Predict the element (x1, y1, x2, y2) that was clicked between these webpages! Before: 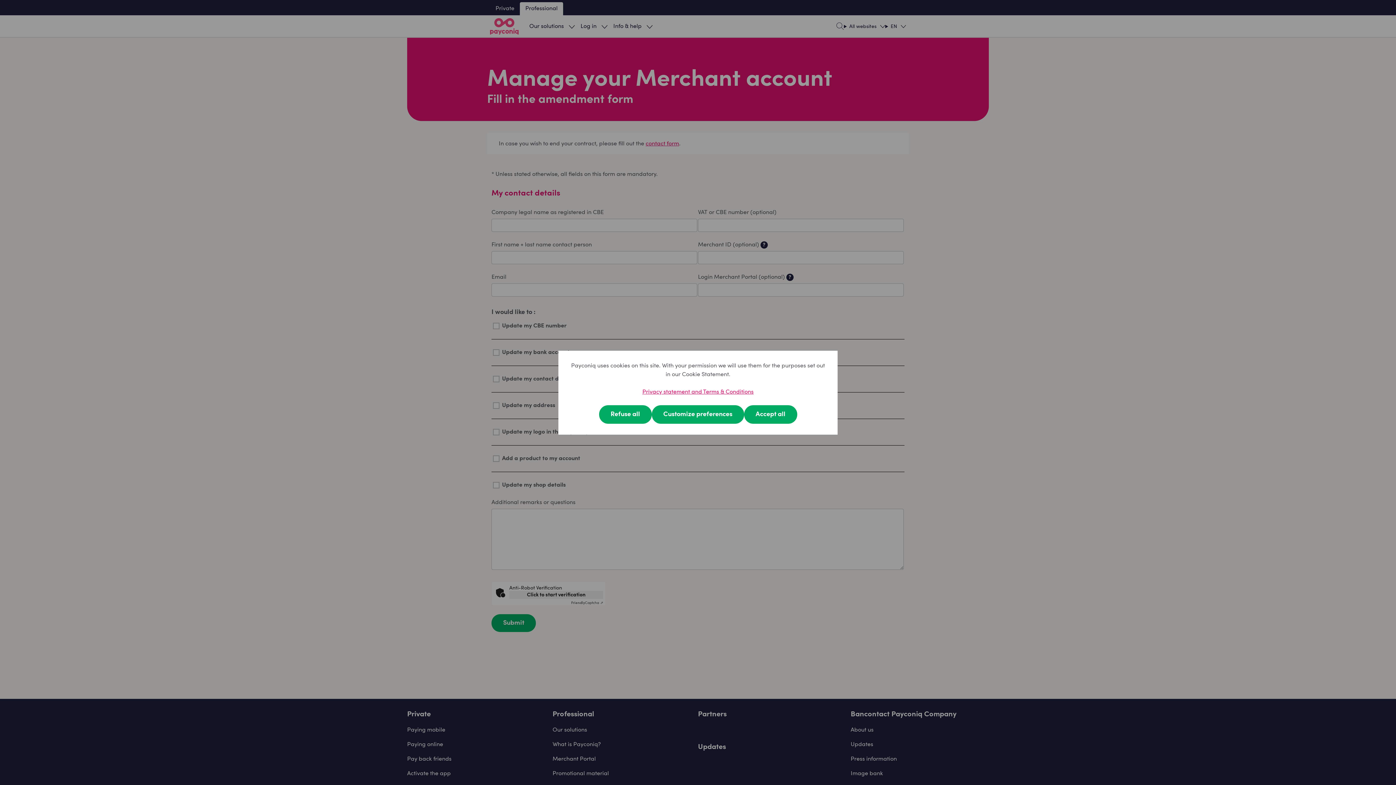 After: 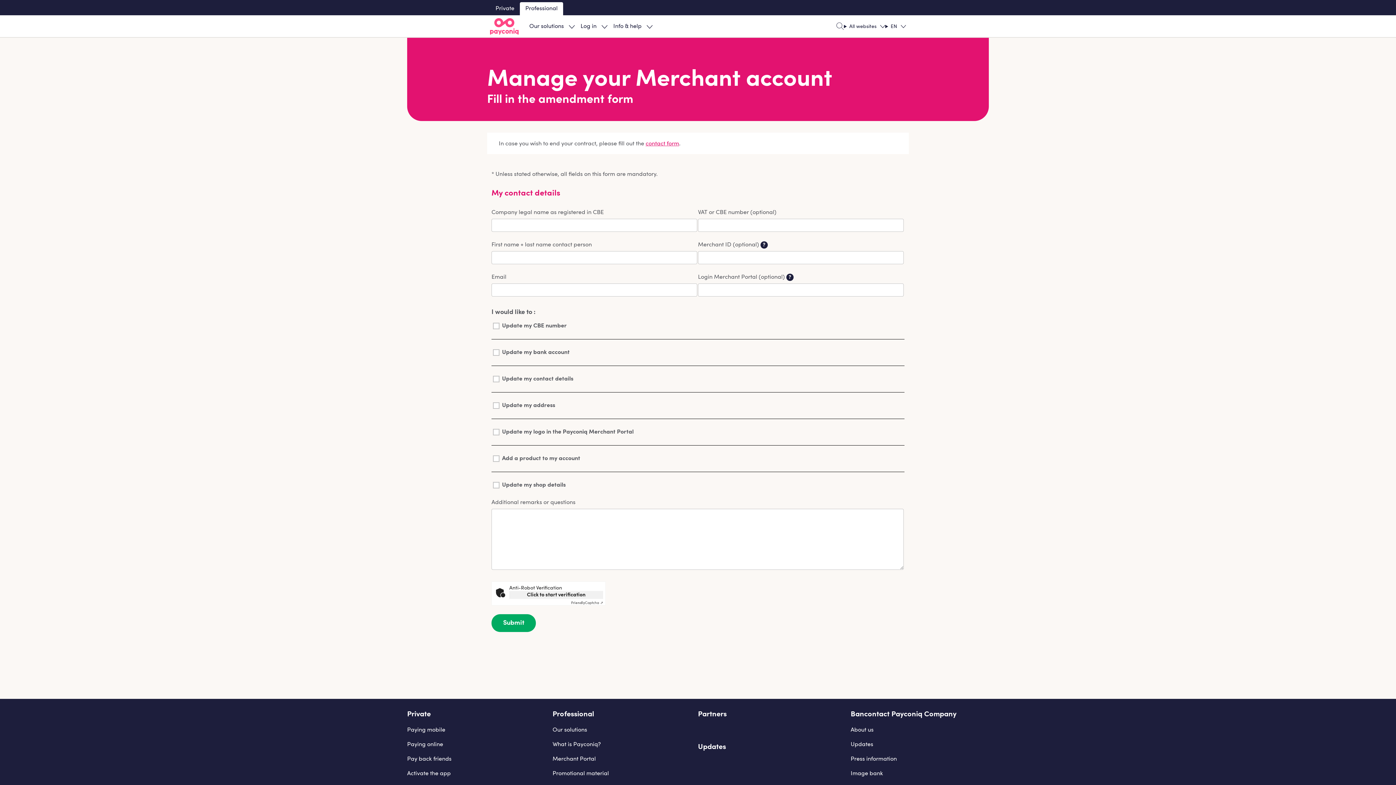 Action: label: Refuse all bbox: (599, 405, 651, 423)